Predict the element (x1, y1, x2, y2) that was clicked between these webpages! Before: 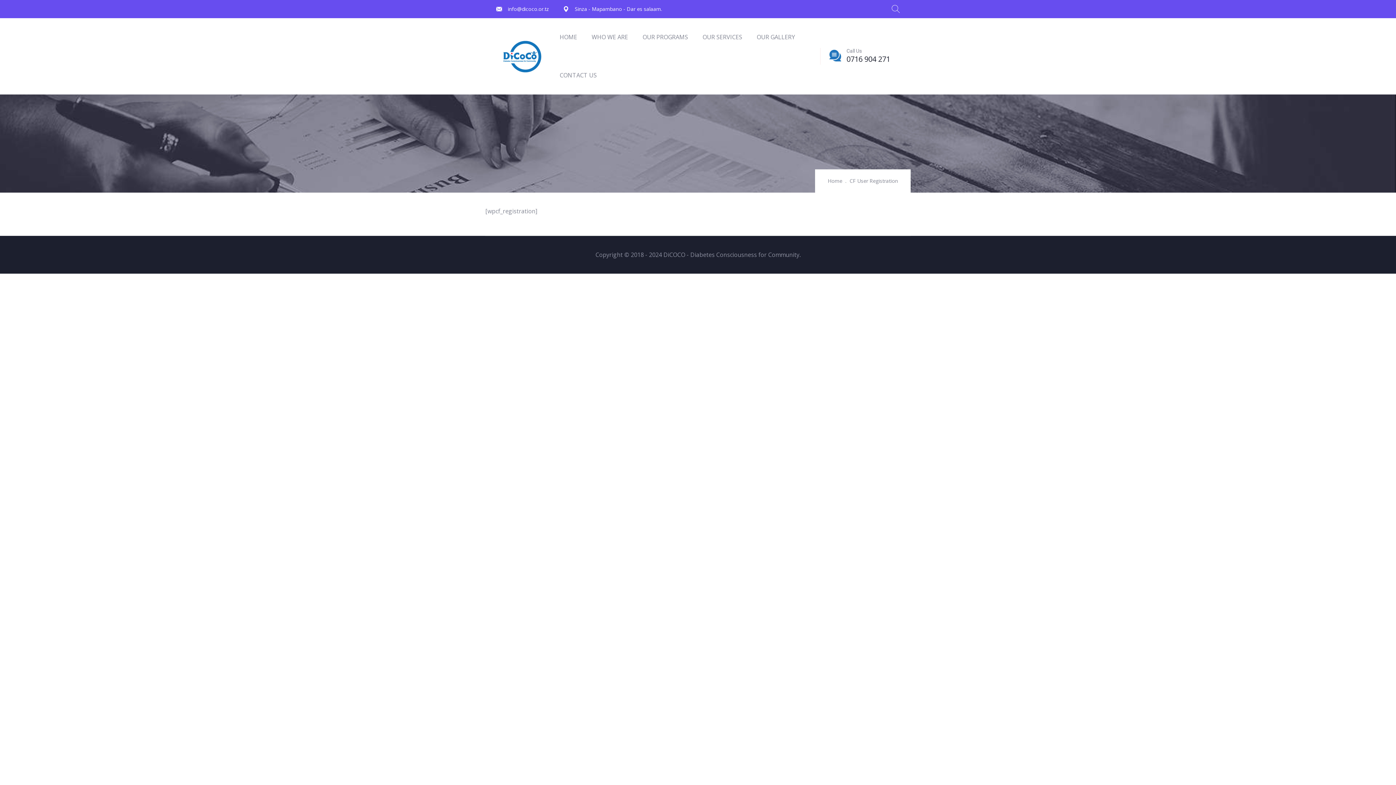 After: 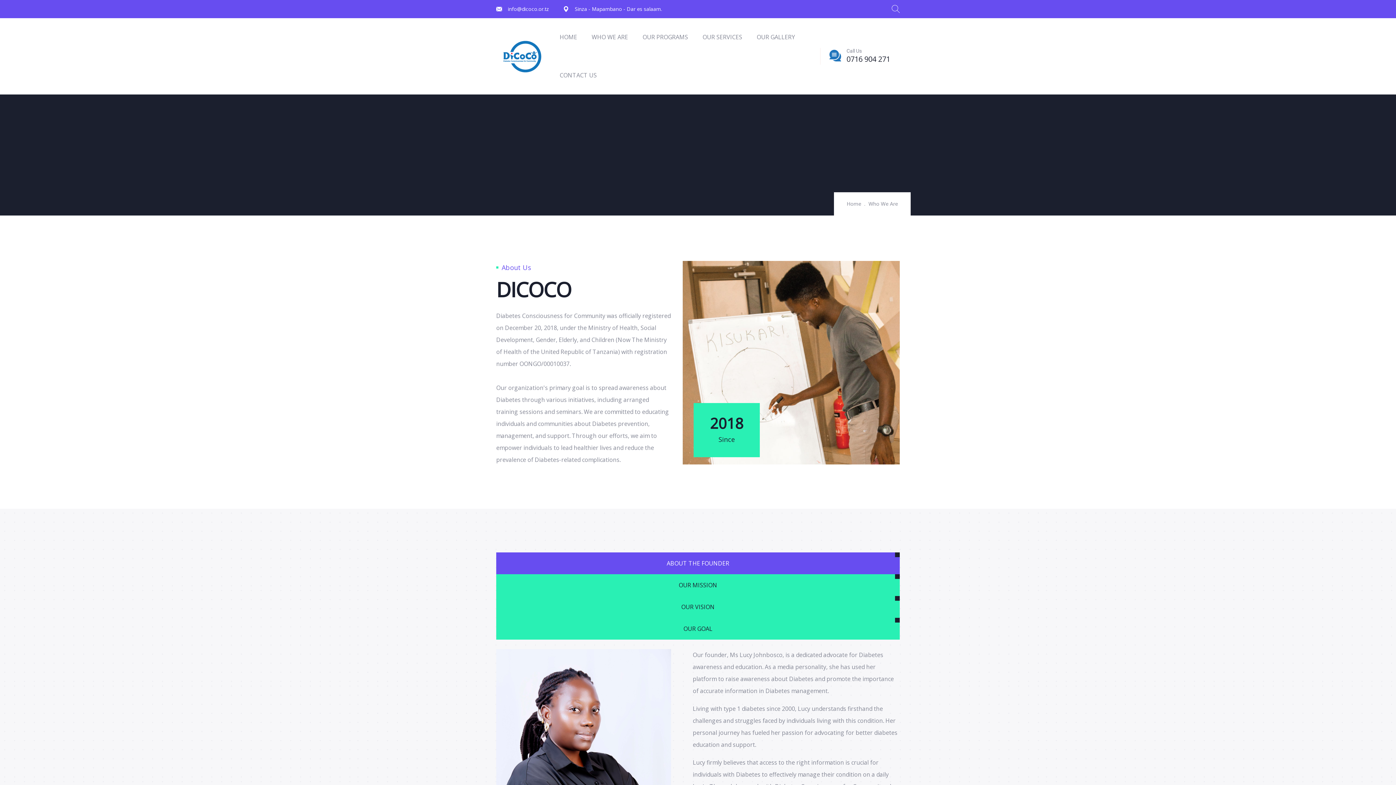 Action: bbox: (584, 18, 635, 56) label: WHO WE ARE